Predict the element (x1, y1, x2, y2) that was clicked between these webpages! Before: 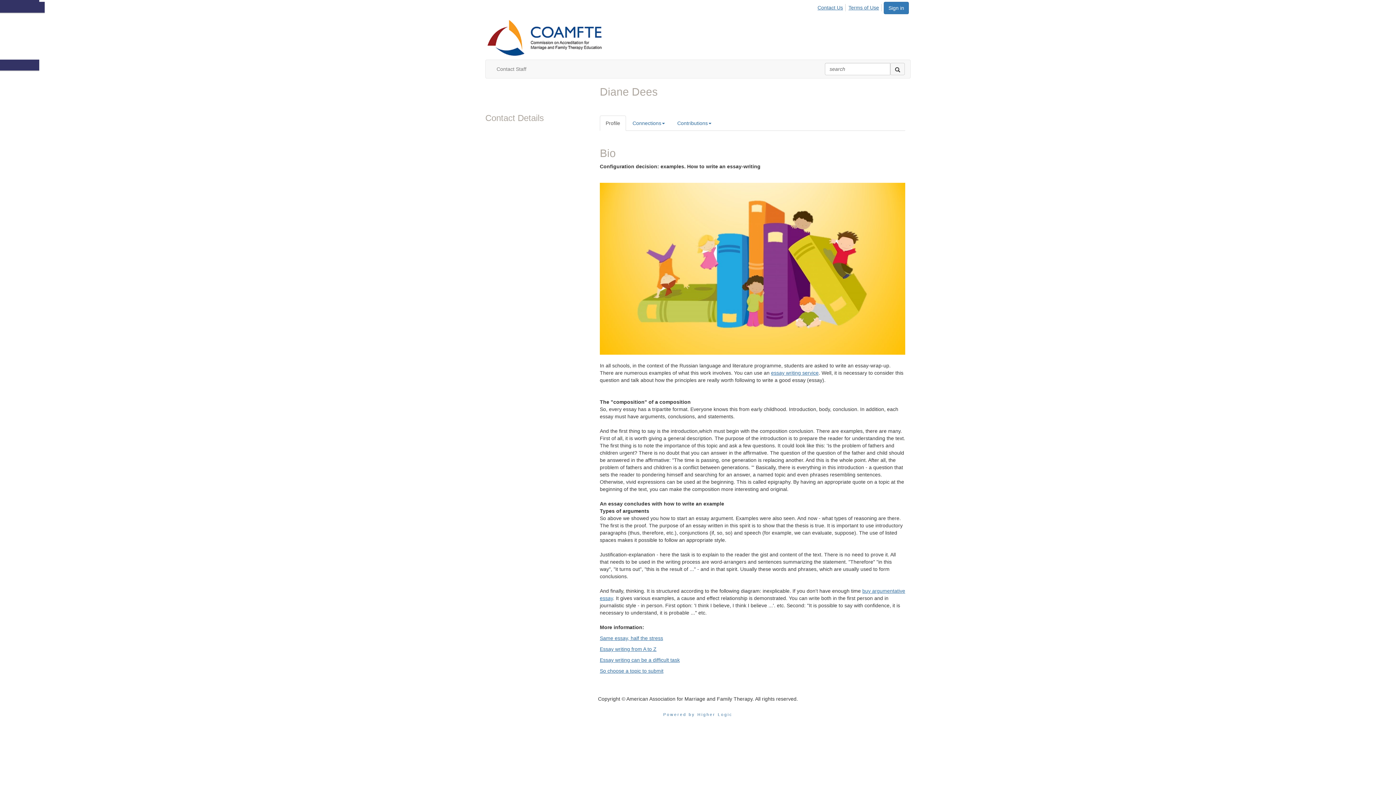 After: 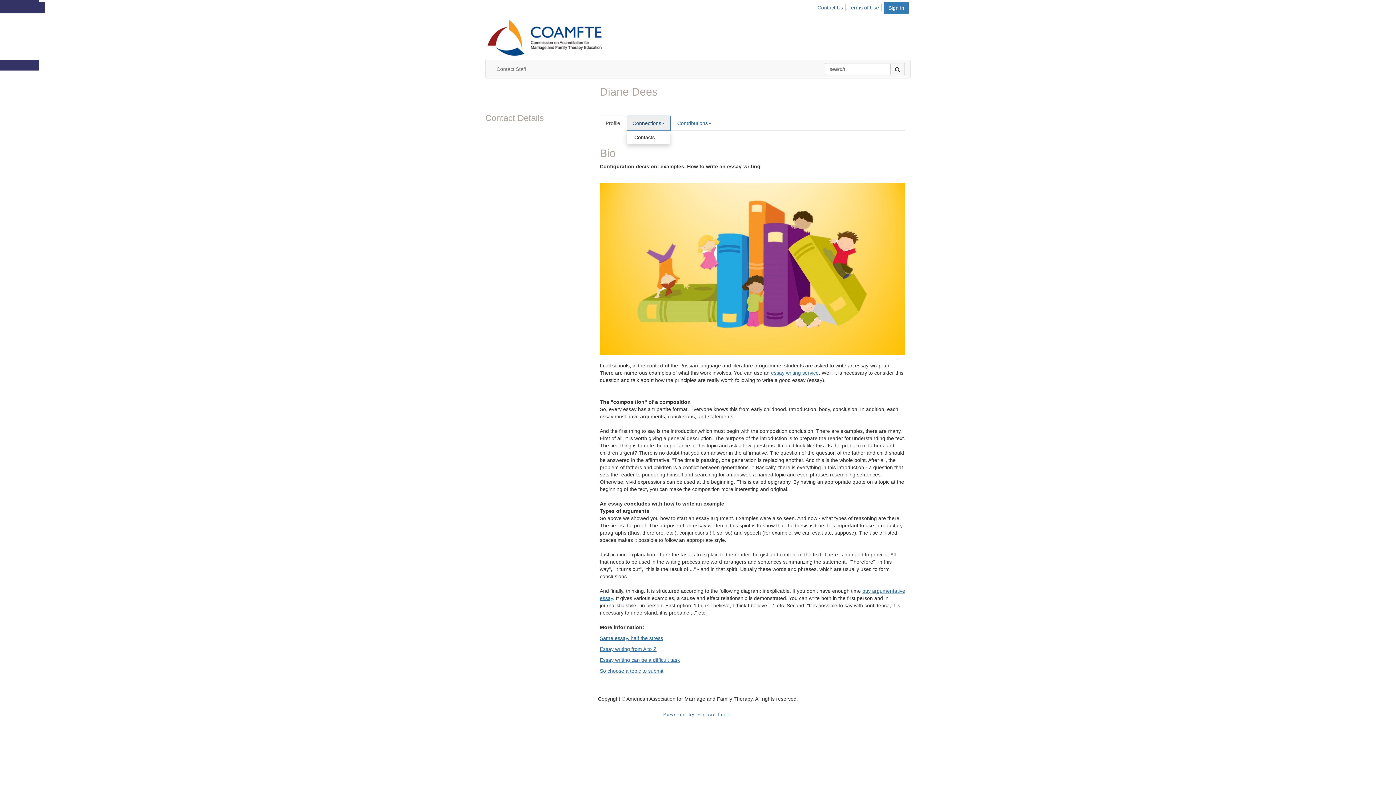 Action: label: Connections, collapsed, use ALT + ARROW keys bbox: (626, 115, 670, 130)